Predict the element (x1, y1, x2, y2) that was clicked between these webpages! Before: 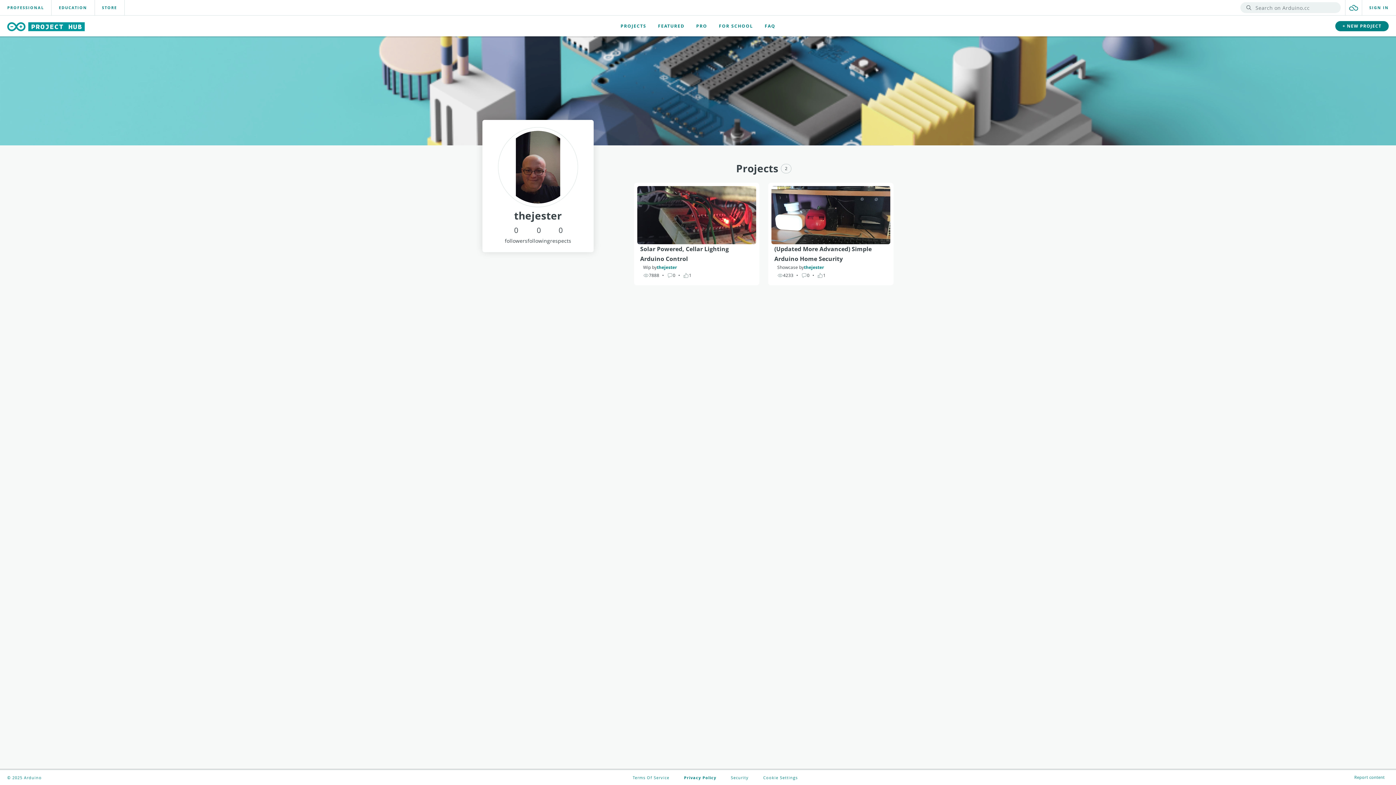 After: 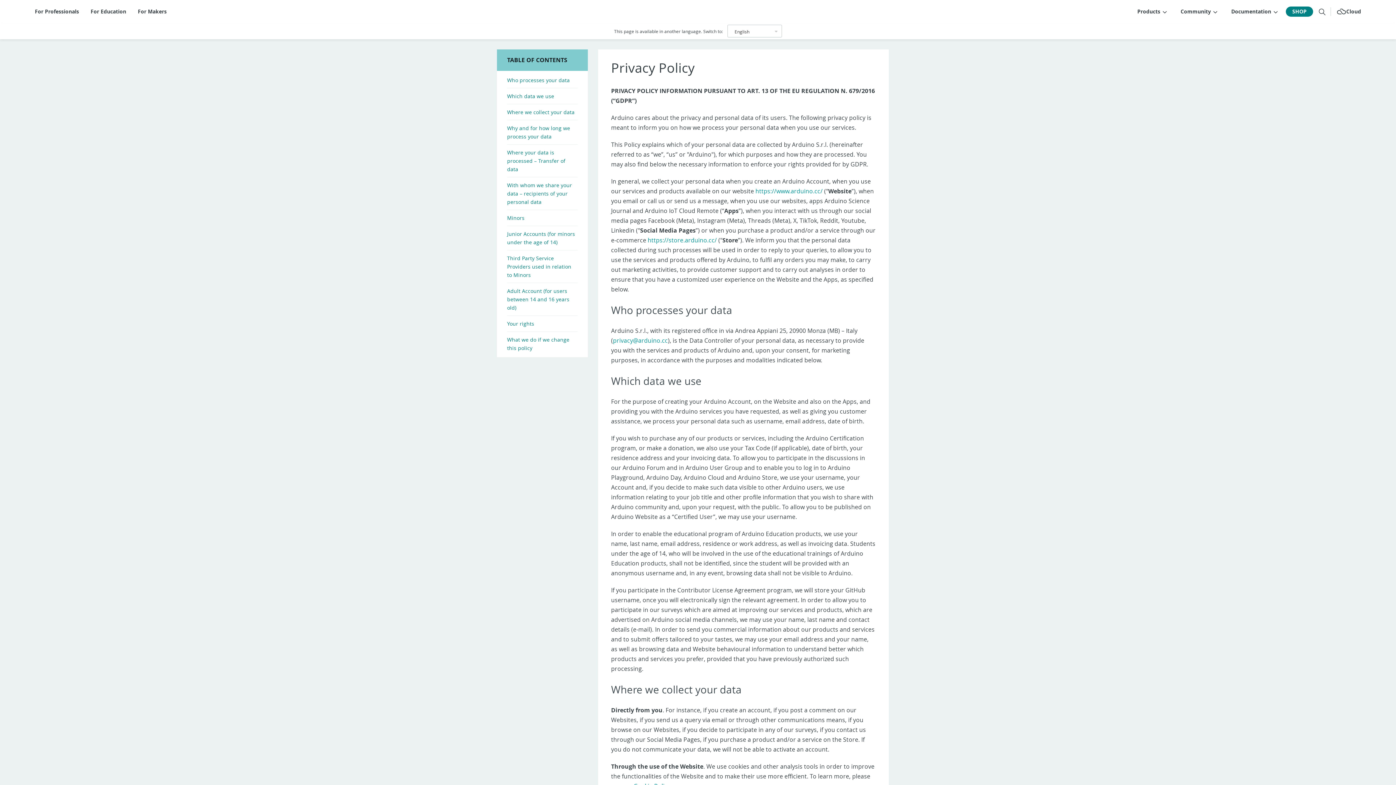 Action: bbox: (684, 775, 716, 780) label: Privacy Policy